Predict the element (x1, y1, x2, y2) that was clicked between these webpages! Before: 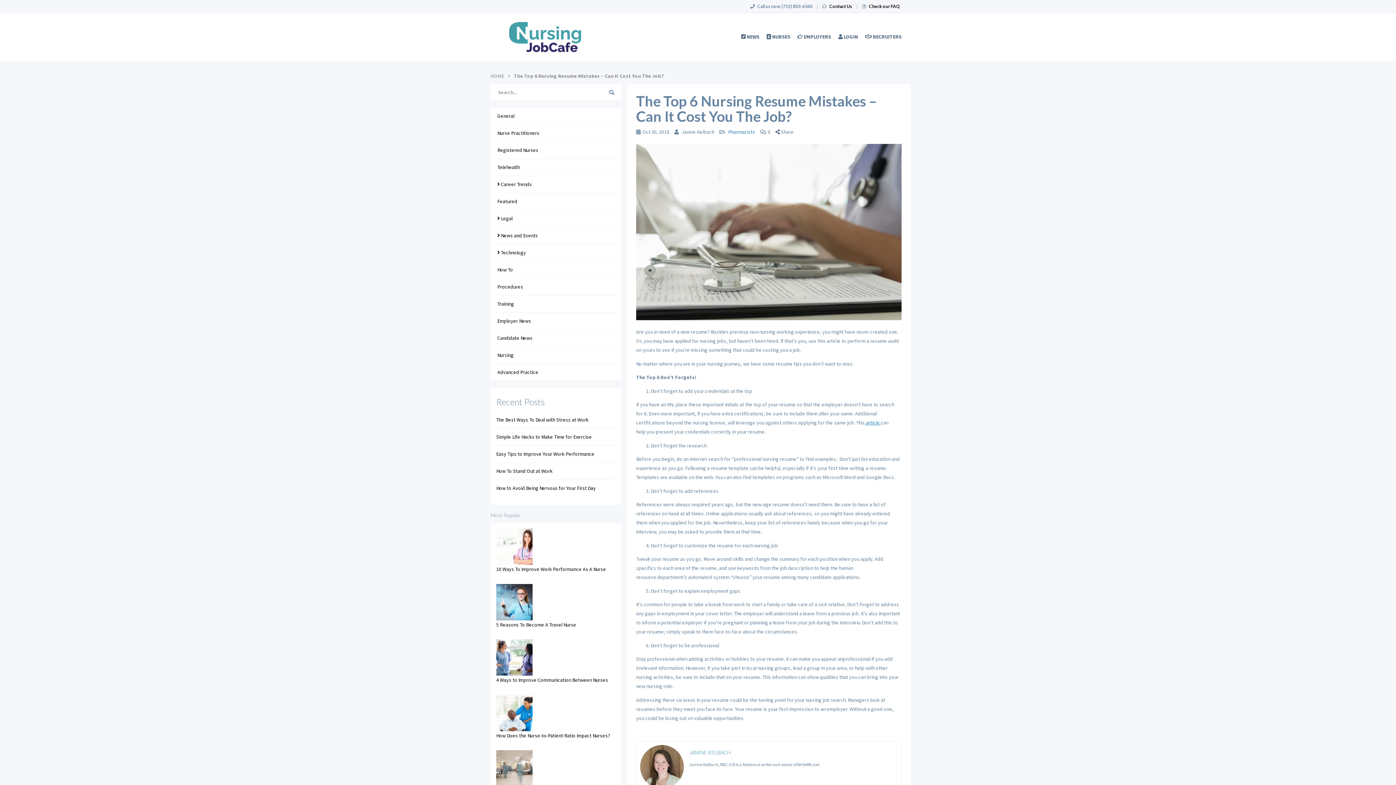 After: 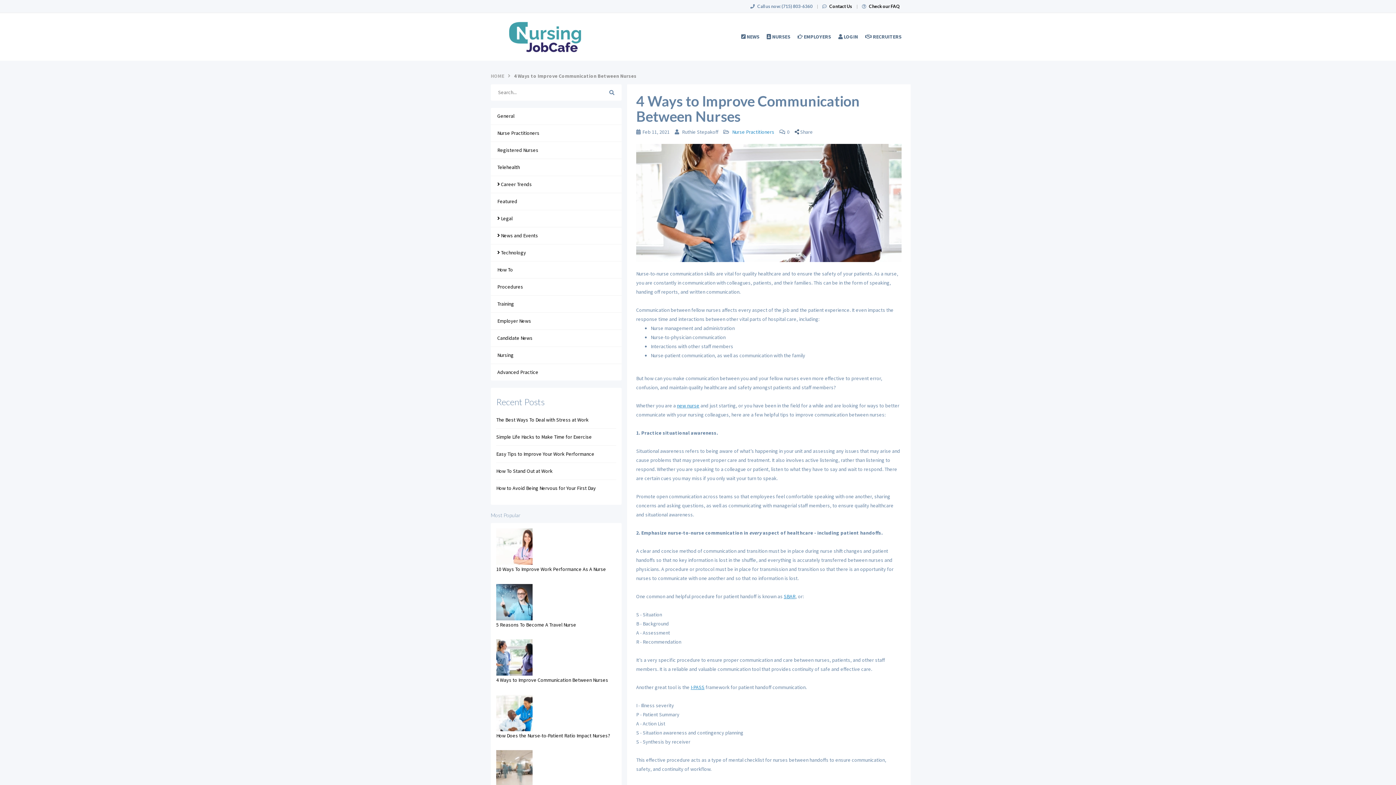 Action: bbox: (496, 653, 538, 660)